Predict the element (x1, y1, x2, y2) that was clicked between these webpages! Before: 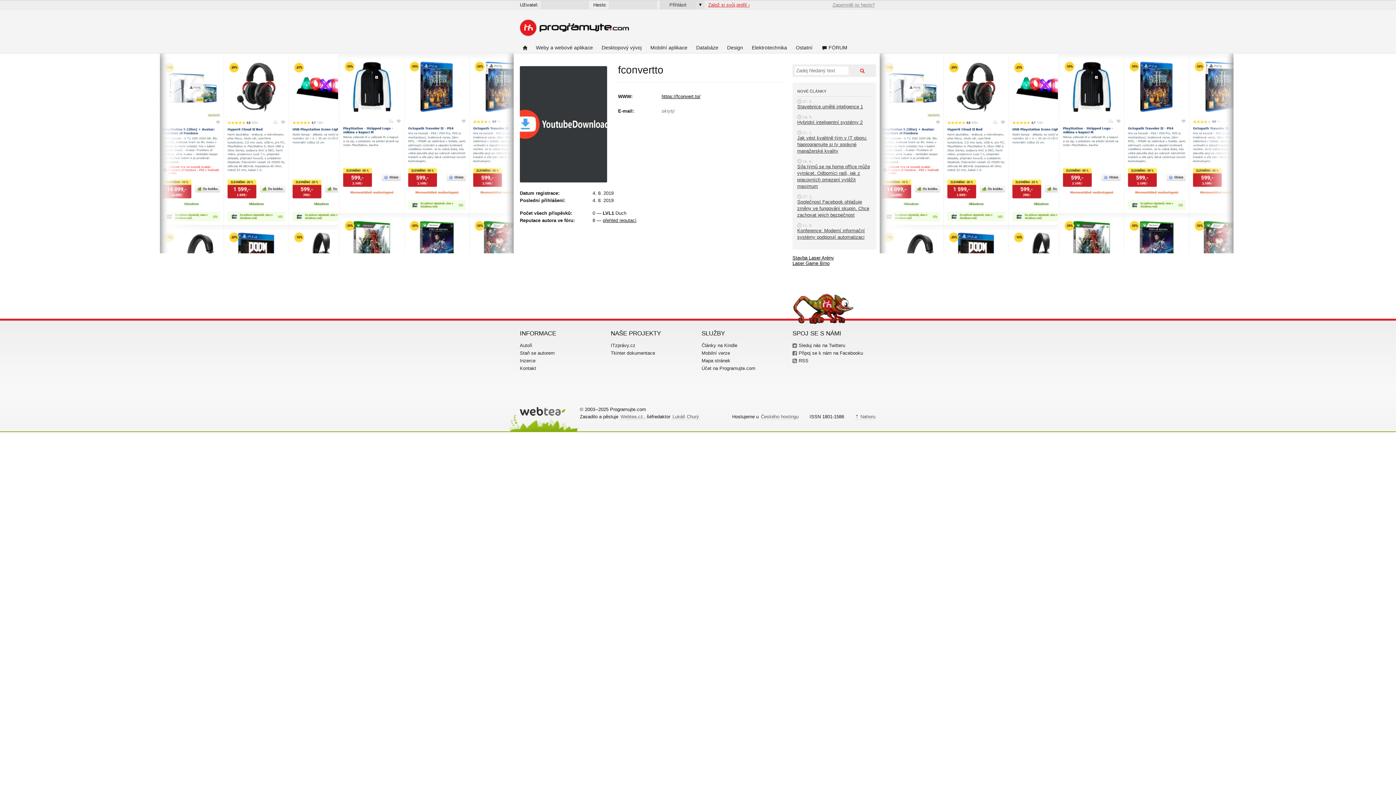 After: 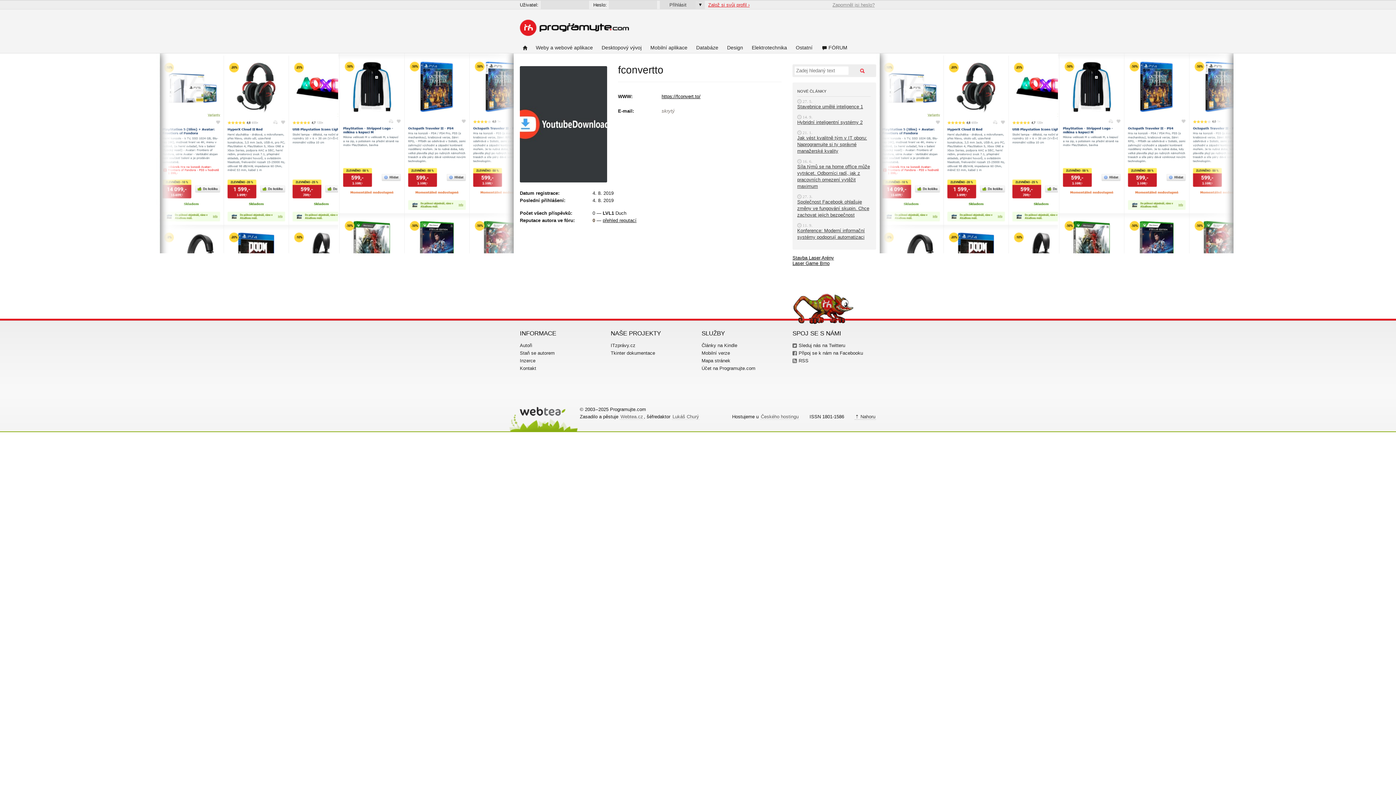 Action: bbox: (854, 414, 876, 420) label: ⇡ Nahoru